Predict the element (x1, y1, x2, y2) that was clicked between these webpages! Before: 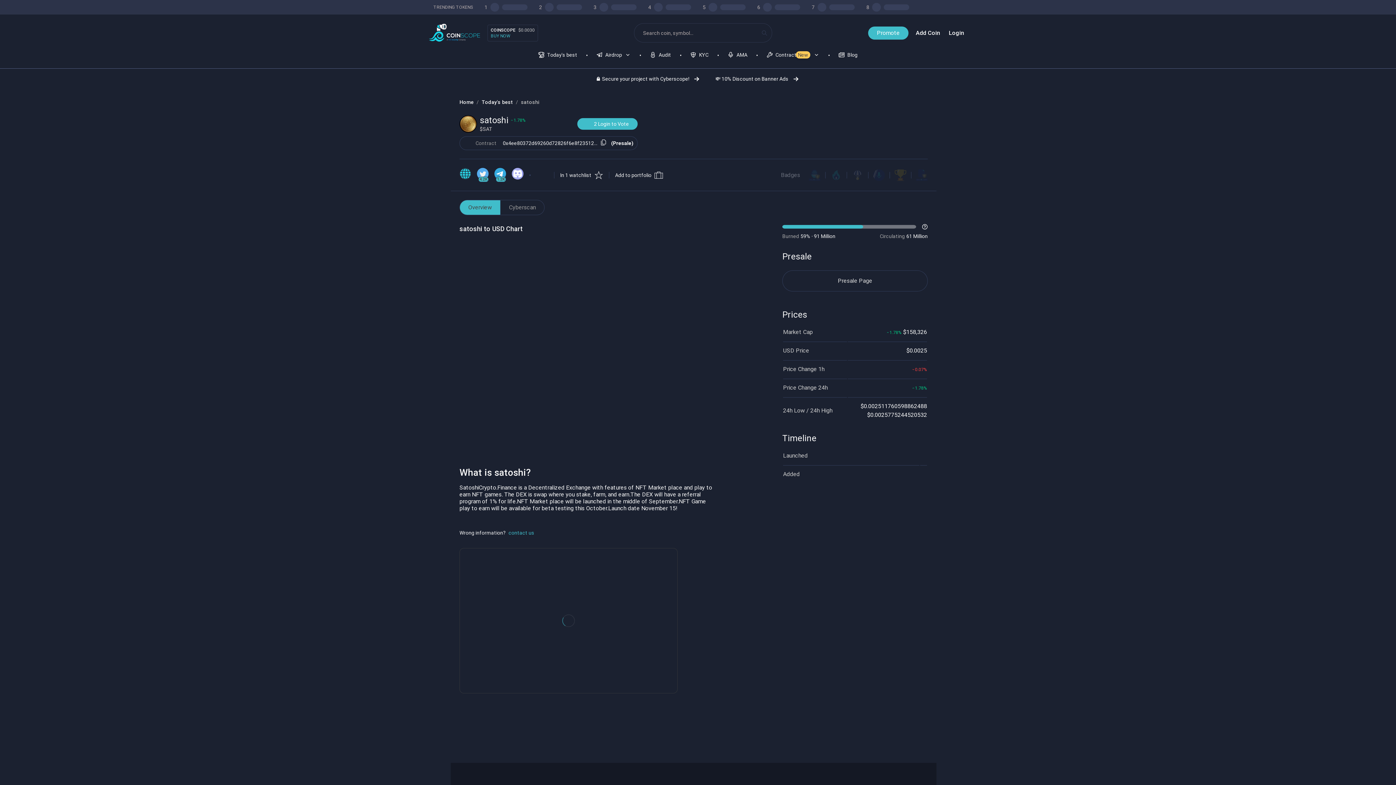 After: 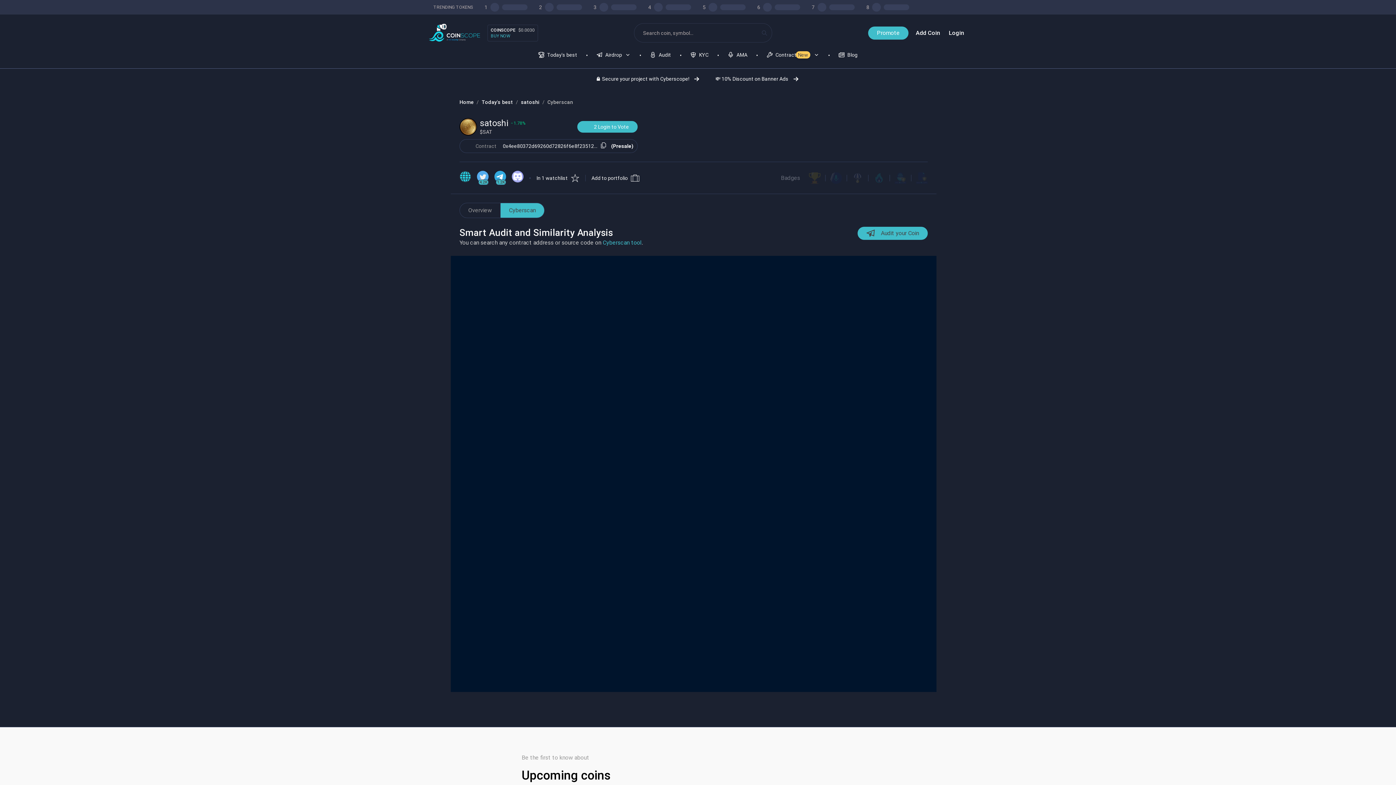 Action: label: Cyberscan bbox: (500, 200, 544, 214)